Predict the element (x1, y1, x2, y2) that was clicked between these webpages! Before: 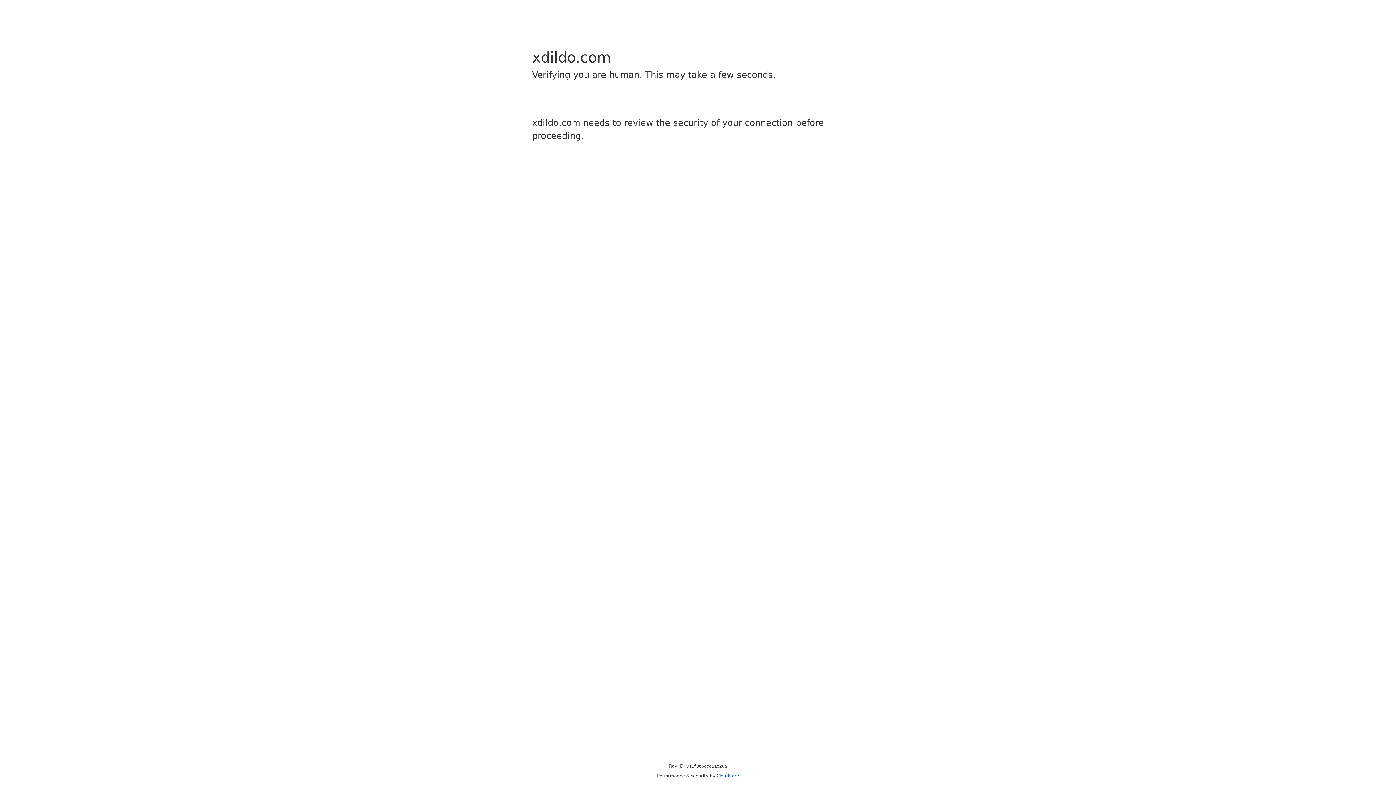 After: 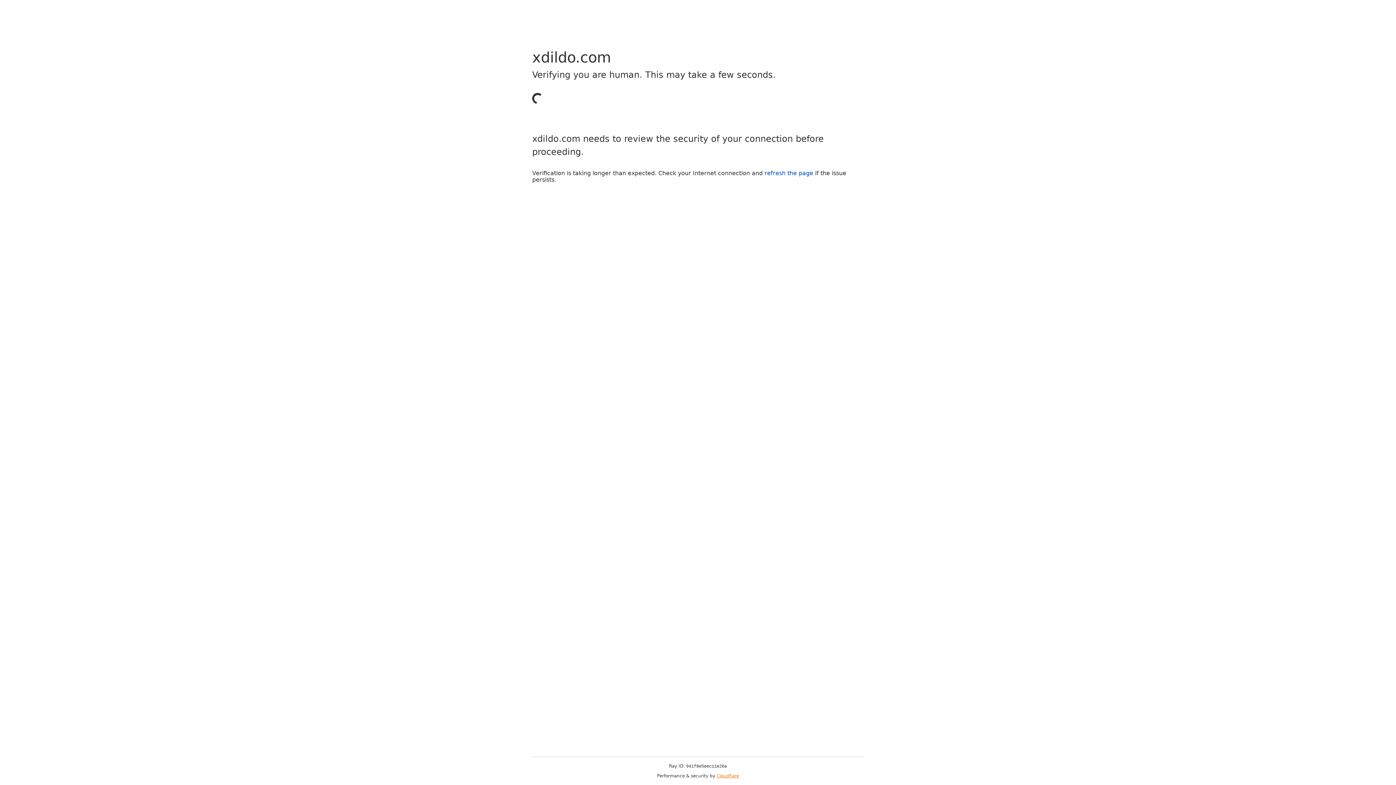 Action: label: Cloudflare bbox: (716, 773, 739, 778)